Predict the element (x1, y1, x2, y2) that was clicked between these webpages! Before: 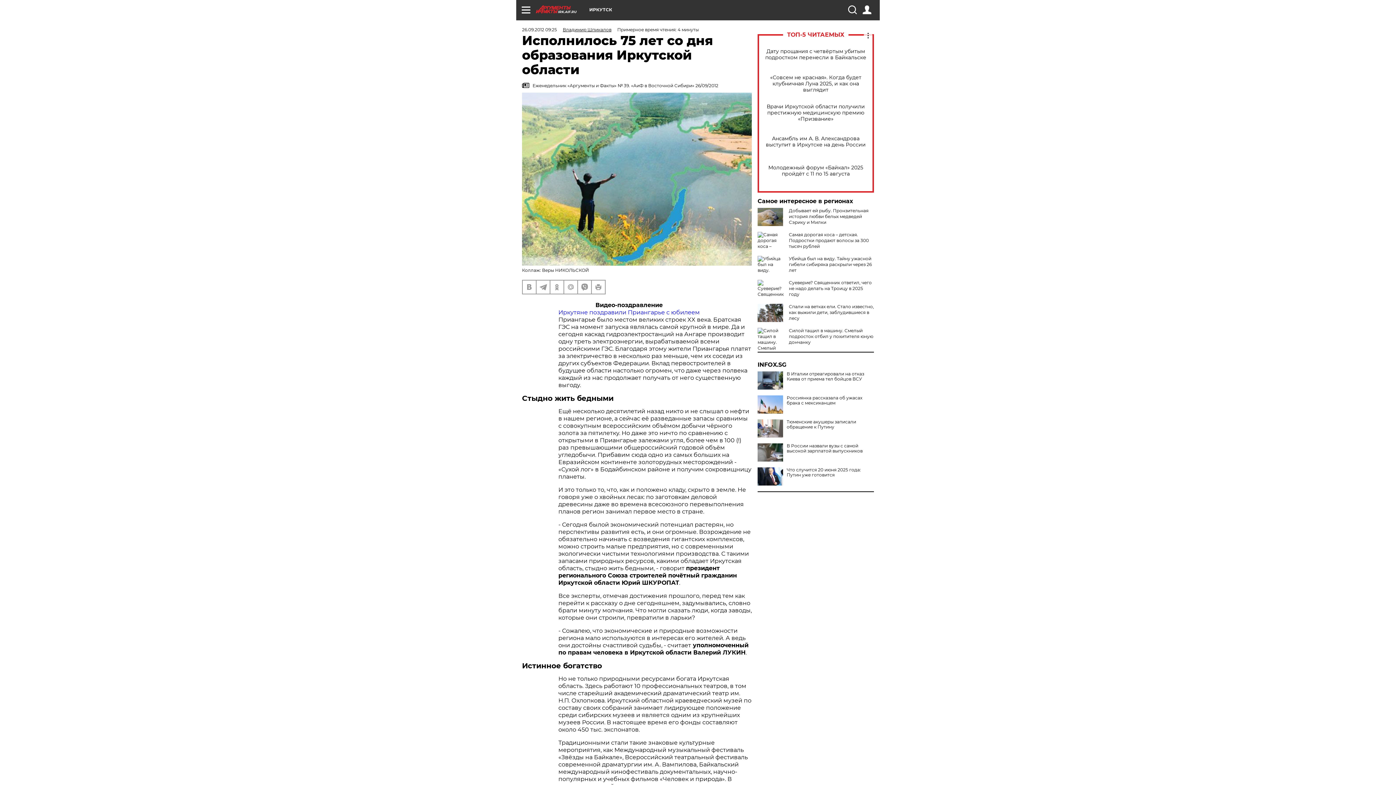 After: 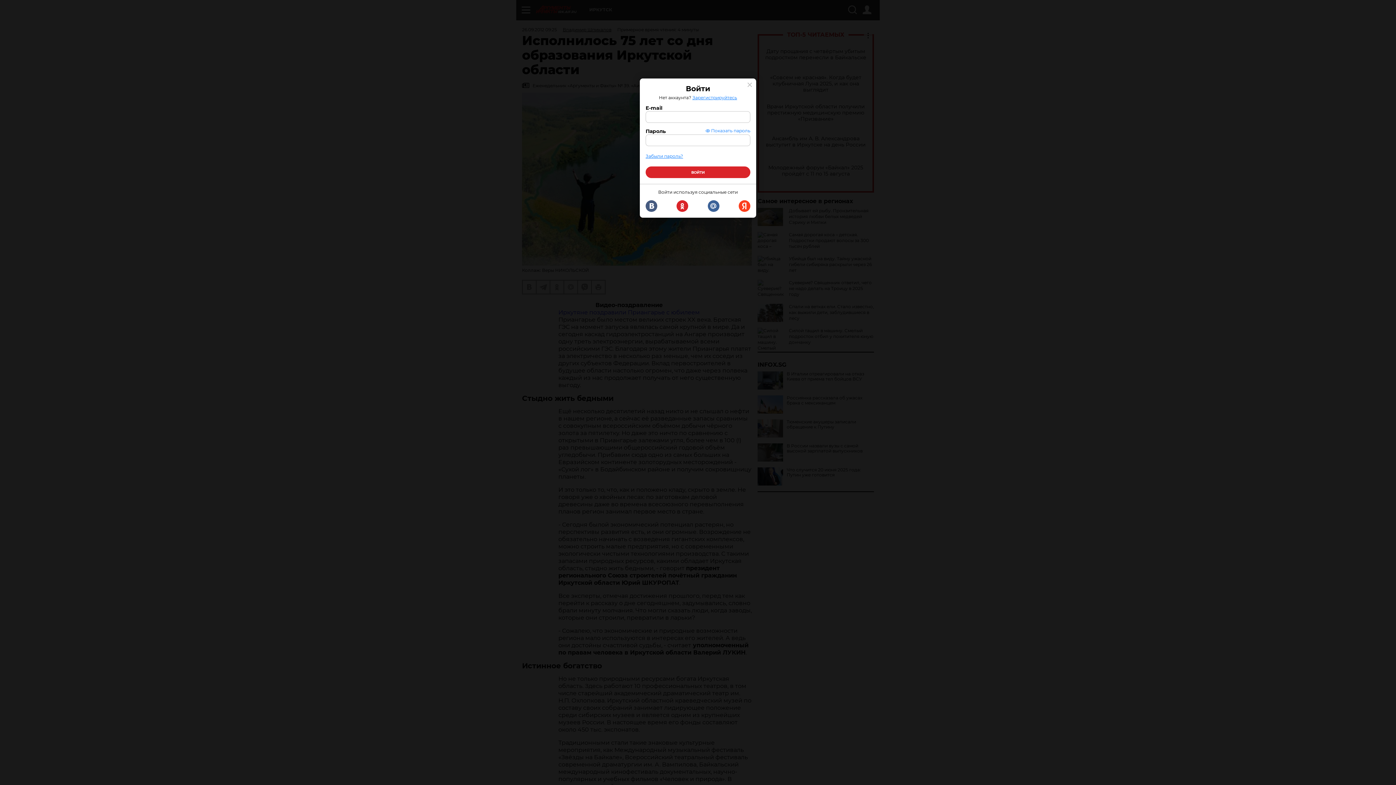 Action: bbox: (862, 5, 871, 14)